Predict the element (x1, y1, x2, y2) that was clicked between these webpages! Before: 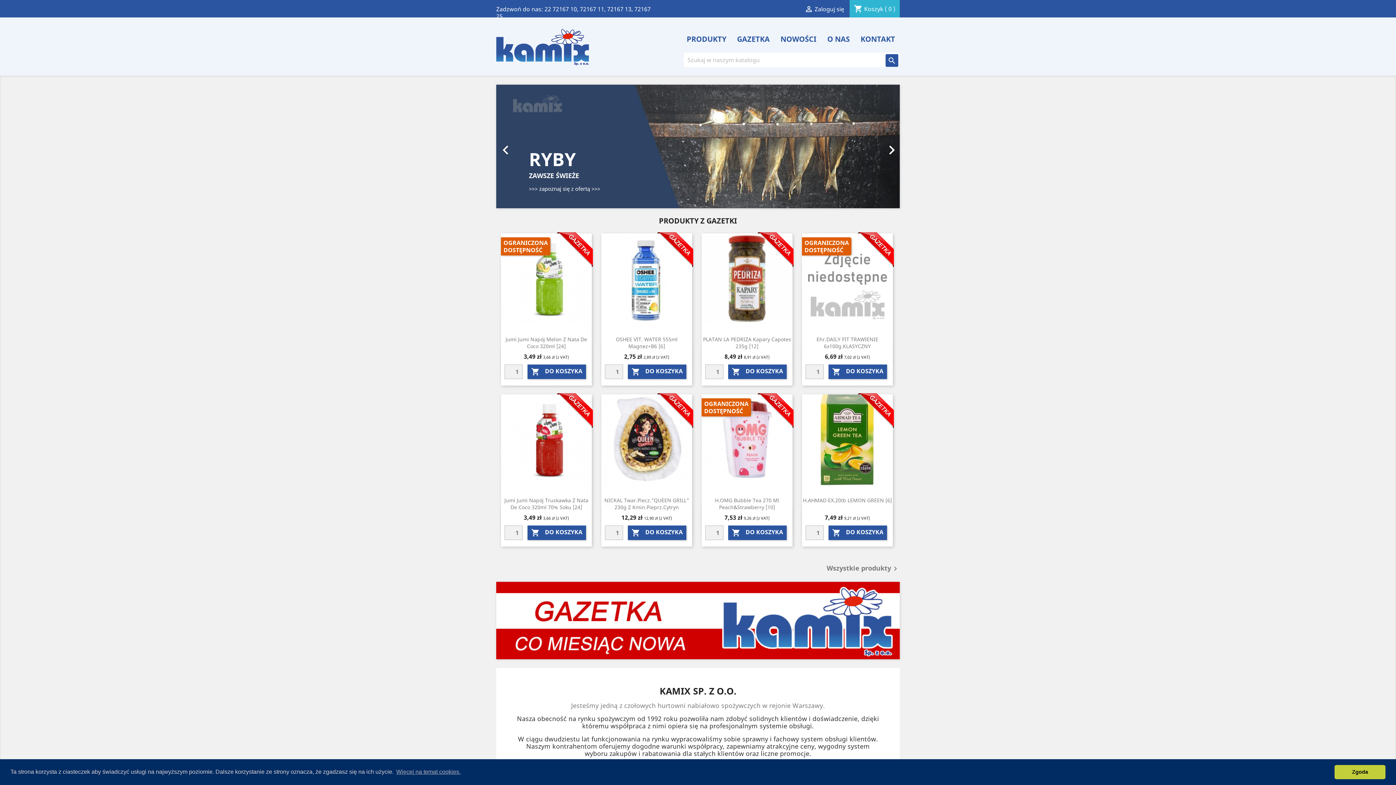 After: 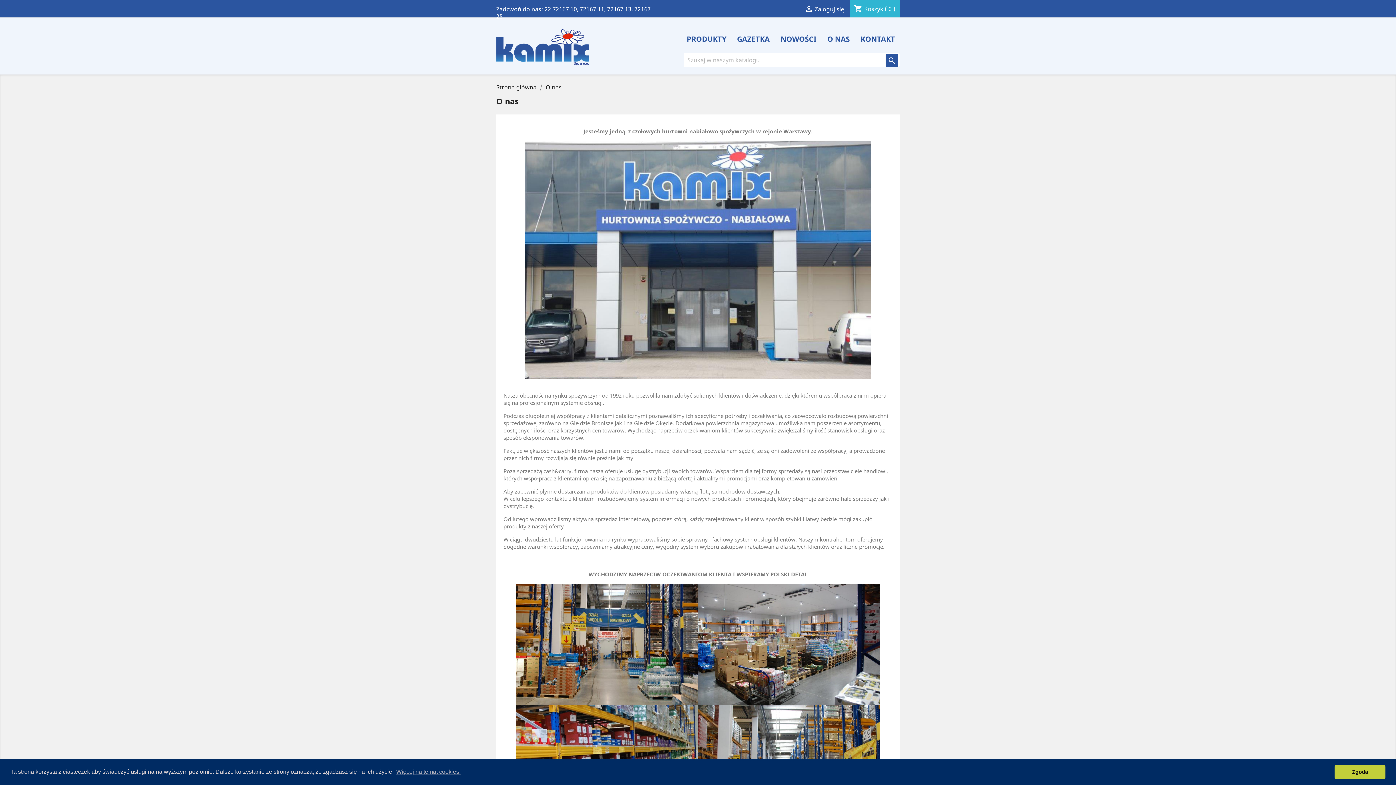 Action: label: O NAS bbox: (822, 34, 854, 45)